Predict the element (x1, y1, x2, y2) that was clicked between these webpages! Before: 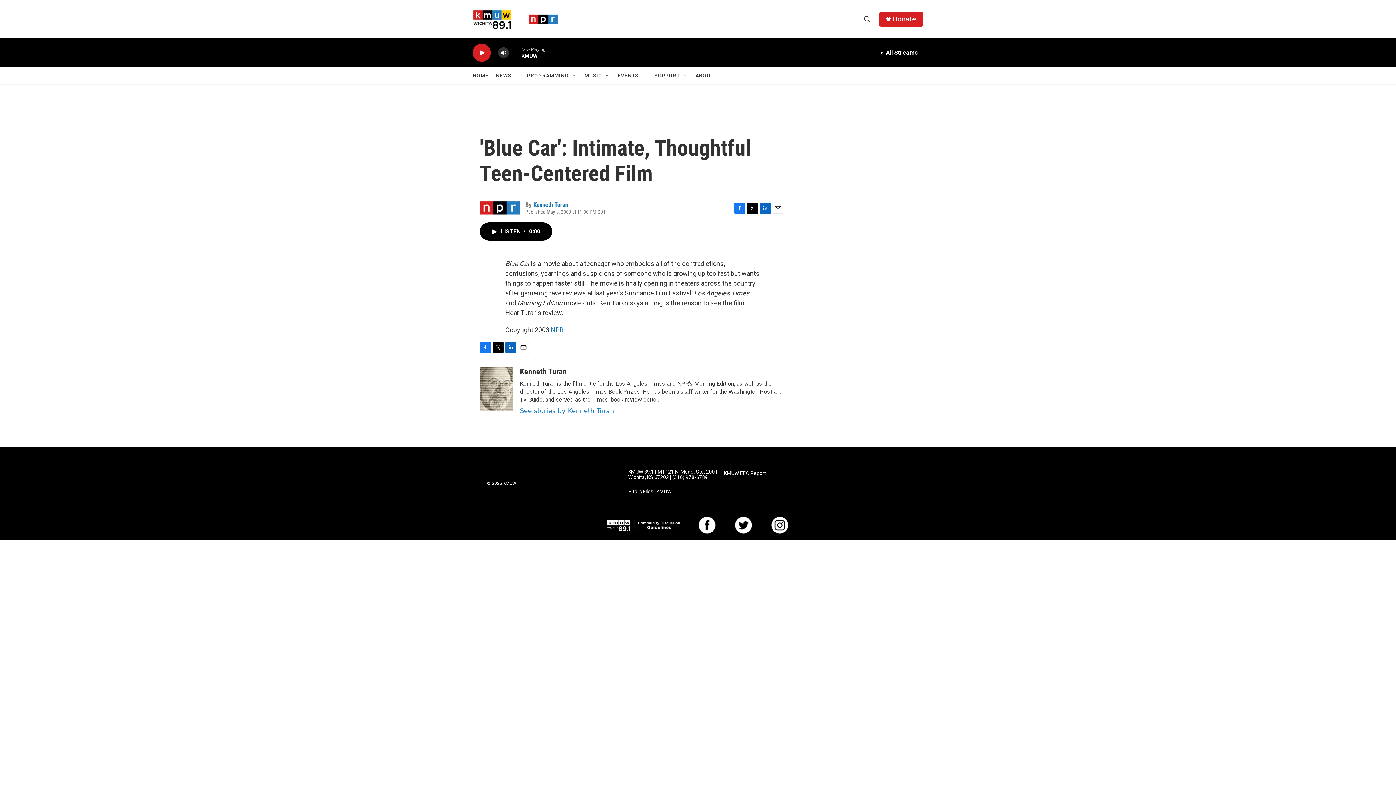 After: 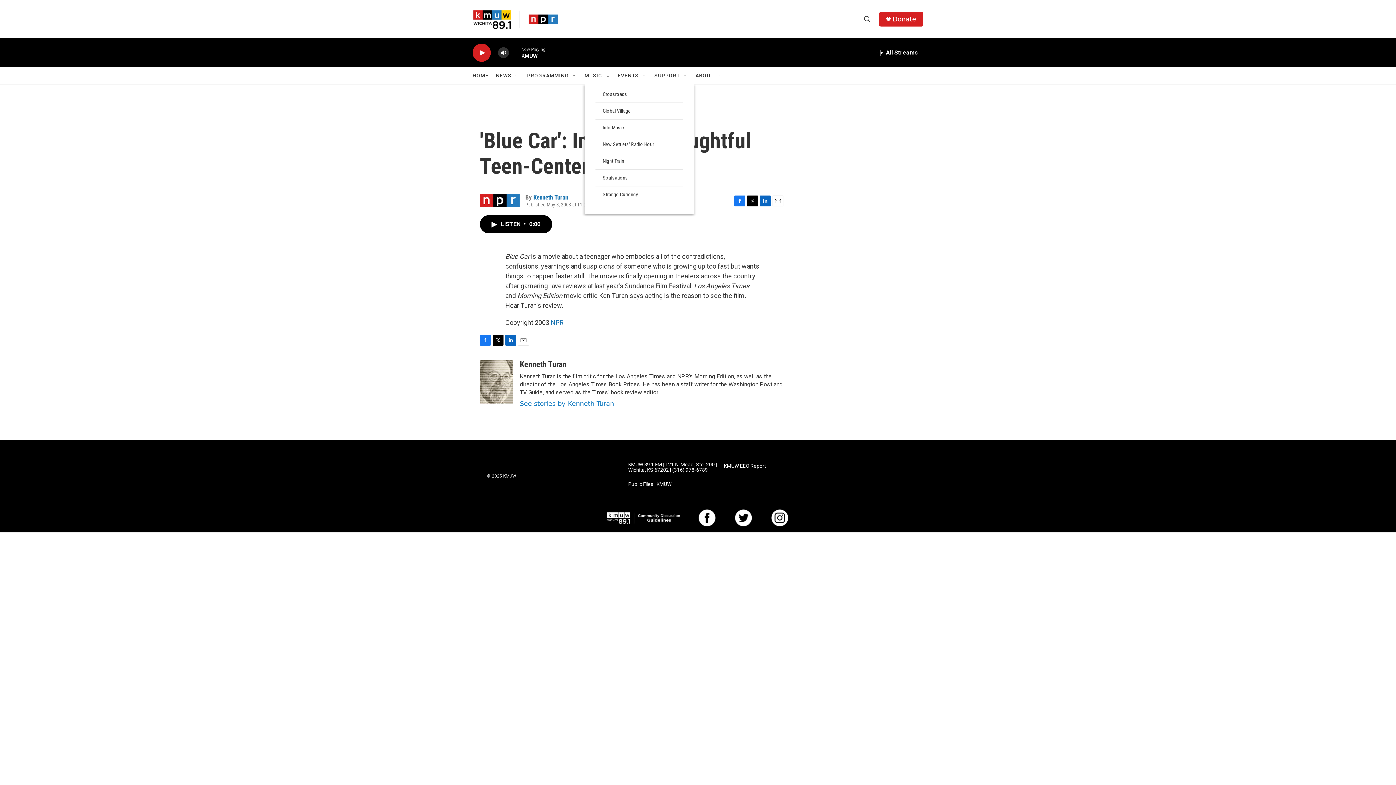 Action: bbox: (604, 72, 610, 78) label: Open Sub Navigation